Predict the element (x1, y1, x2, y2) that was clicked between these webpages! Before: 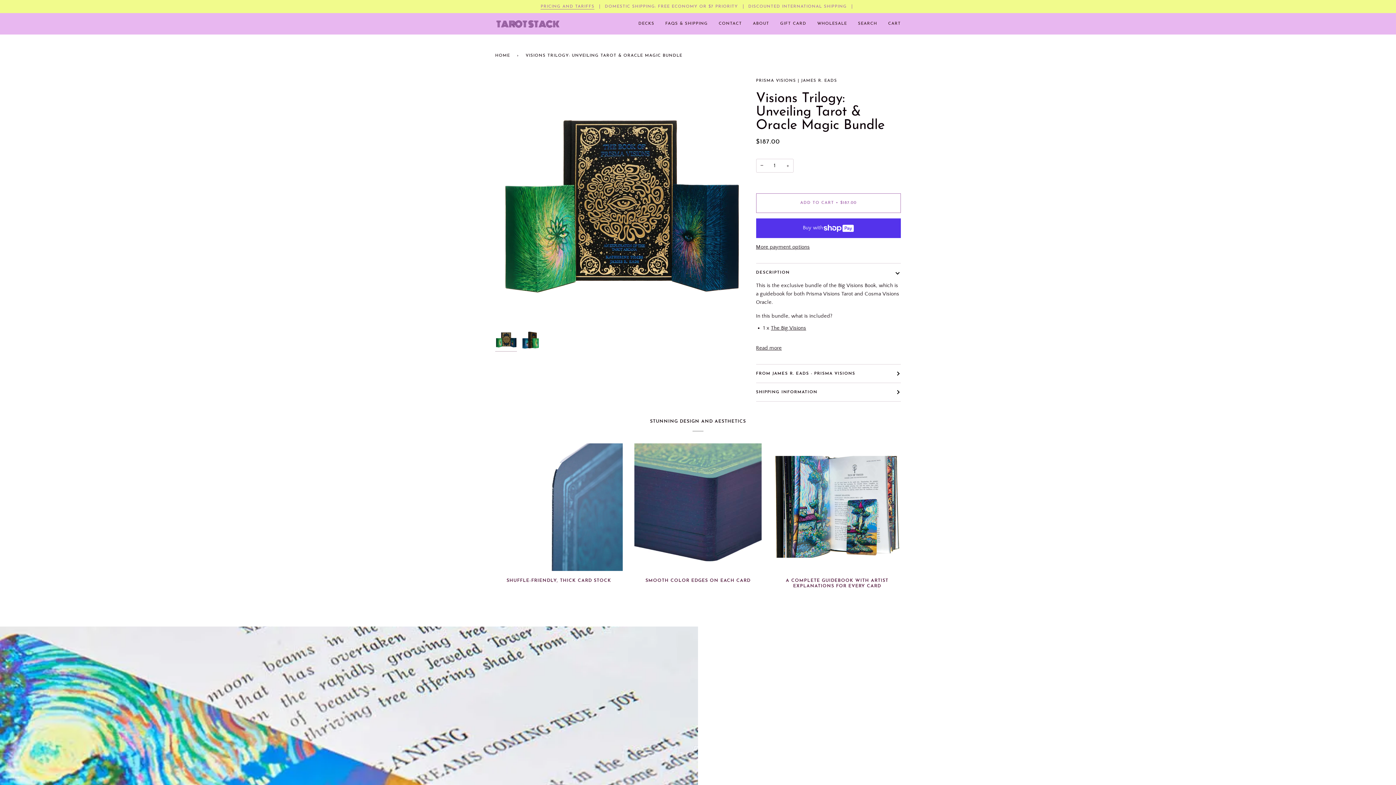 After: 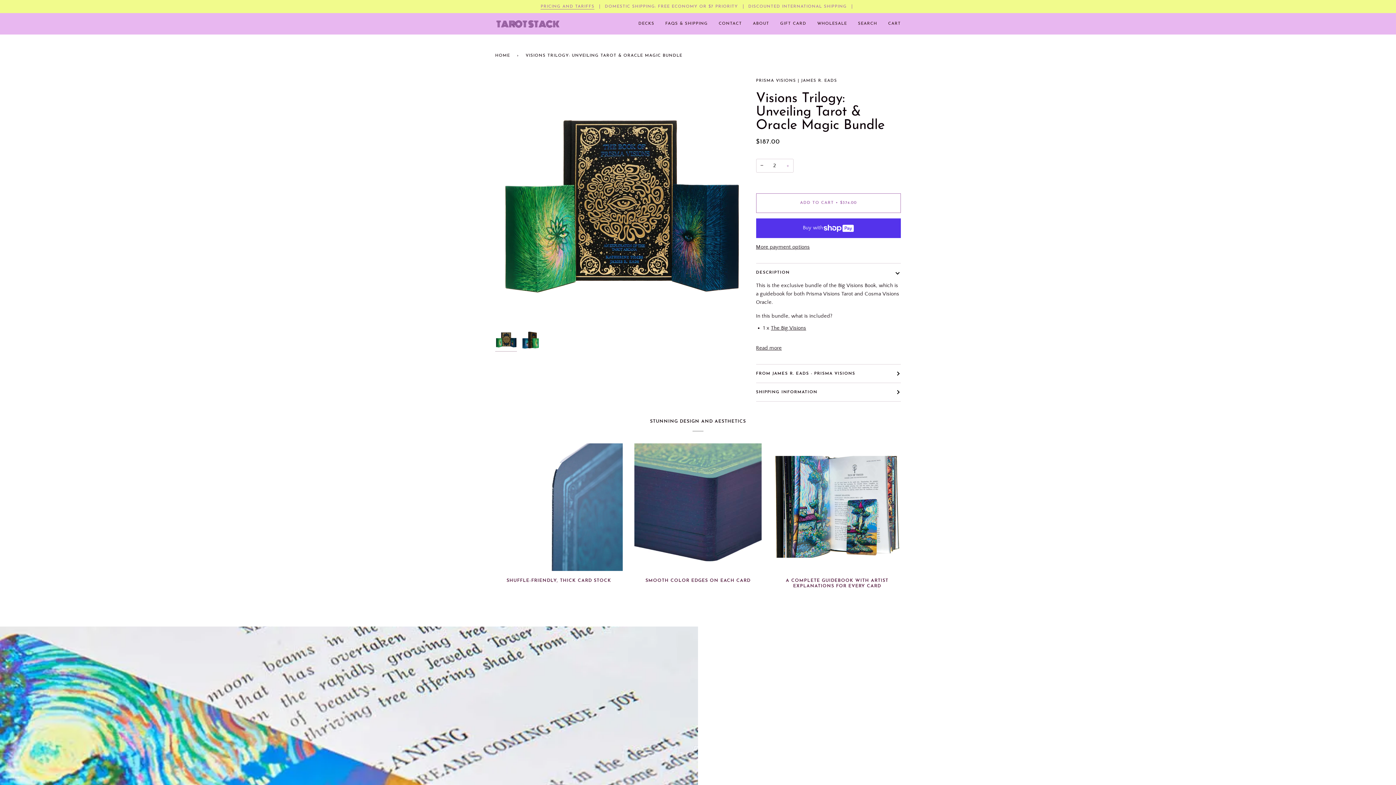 Action: bbox: (782, 158, 793, 172) label: +